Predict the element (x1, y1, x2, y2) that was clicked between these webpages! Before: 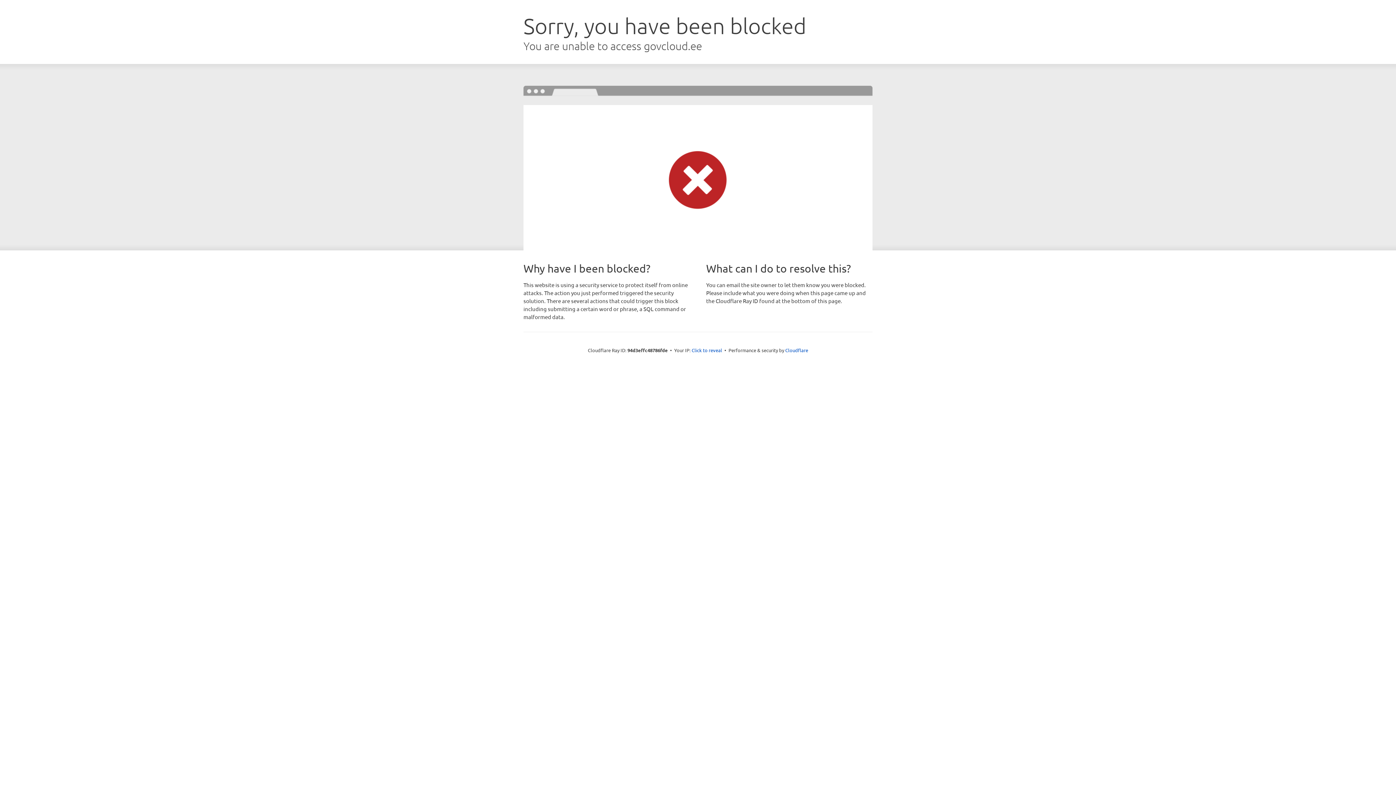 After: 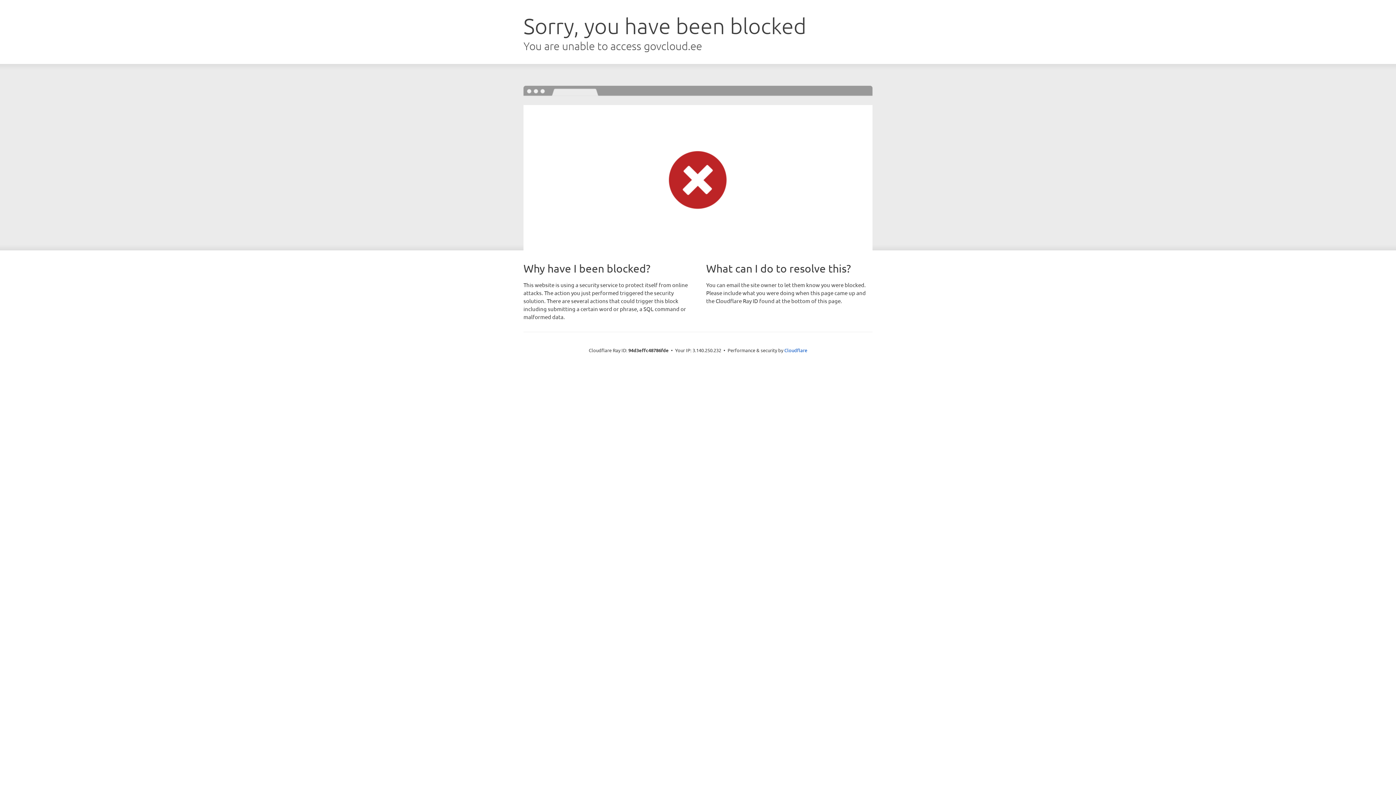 Action: label: Click to reveal bbox: (691, 346, 722, 353)